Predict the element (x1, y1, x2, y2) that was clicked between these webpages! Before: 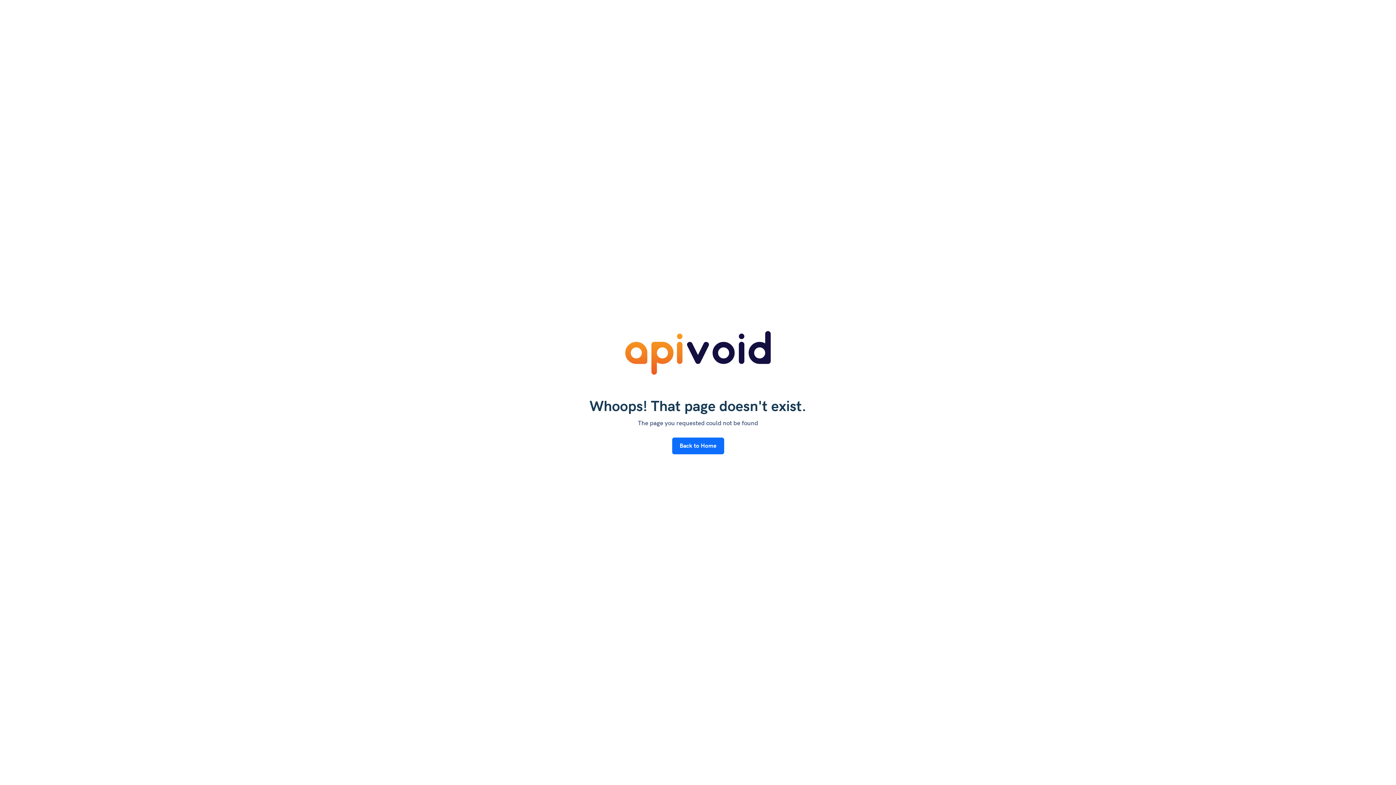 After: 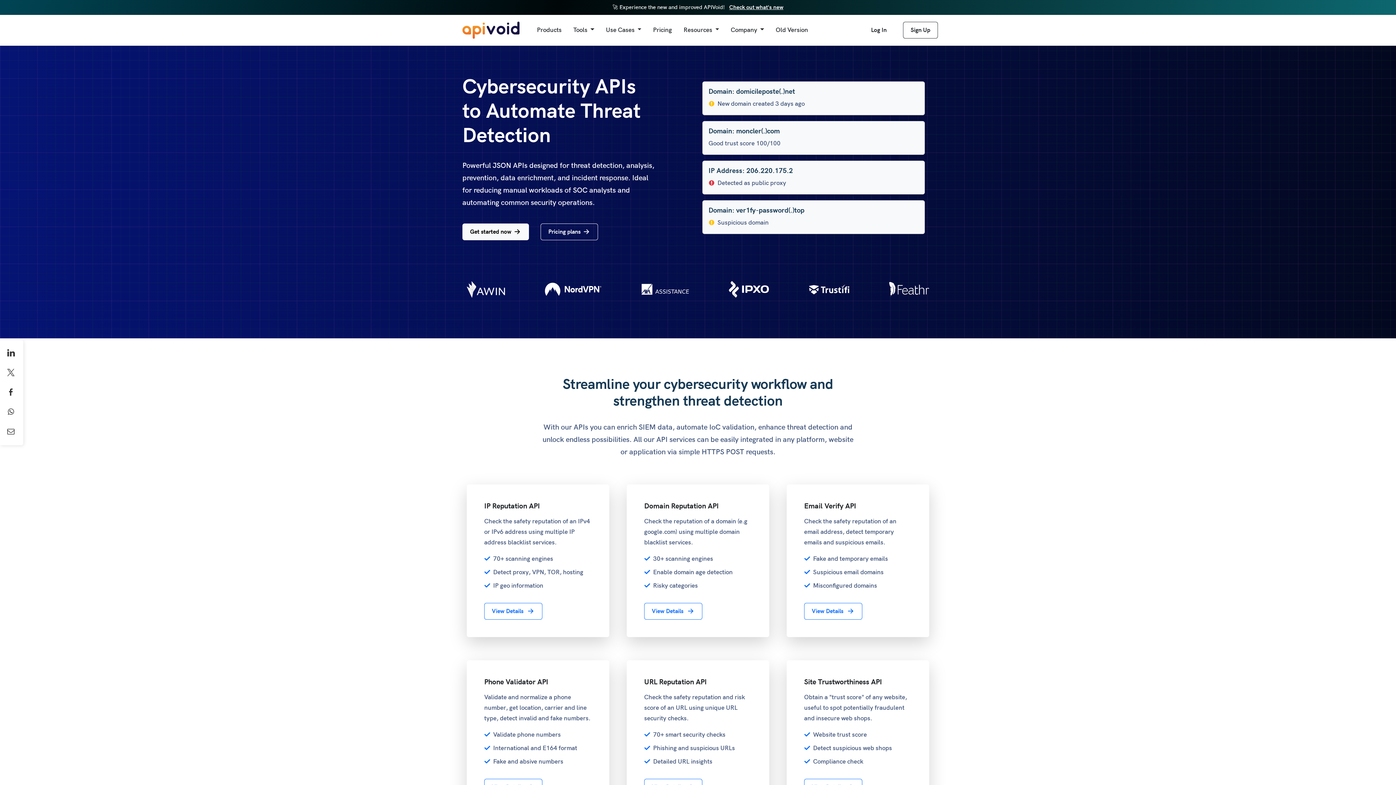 Action: label: Back to Home bbox: (672, 437, 724, 454)